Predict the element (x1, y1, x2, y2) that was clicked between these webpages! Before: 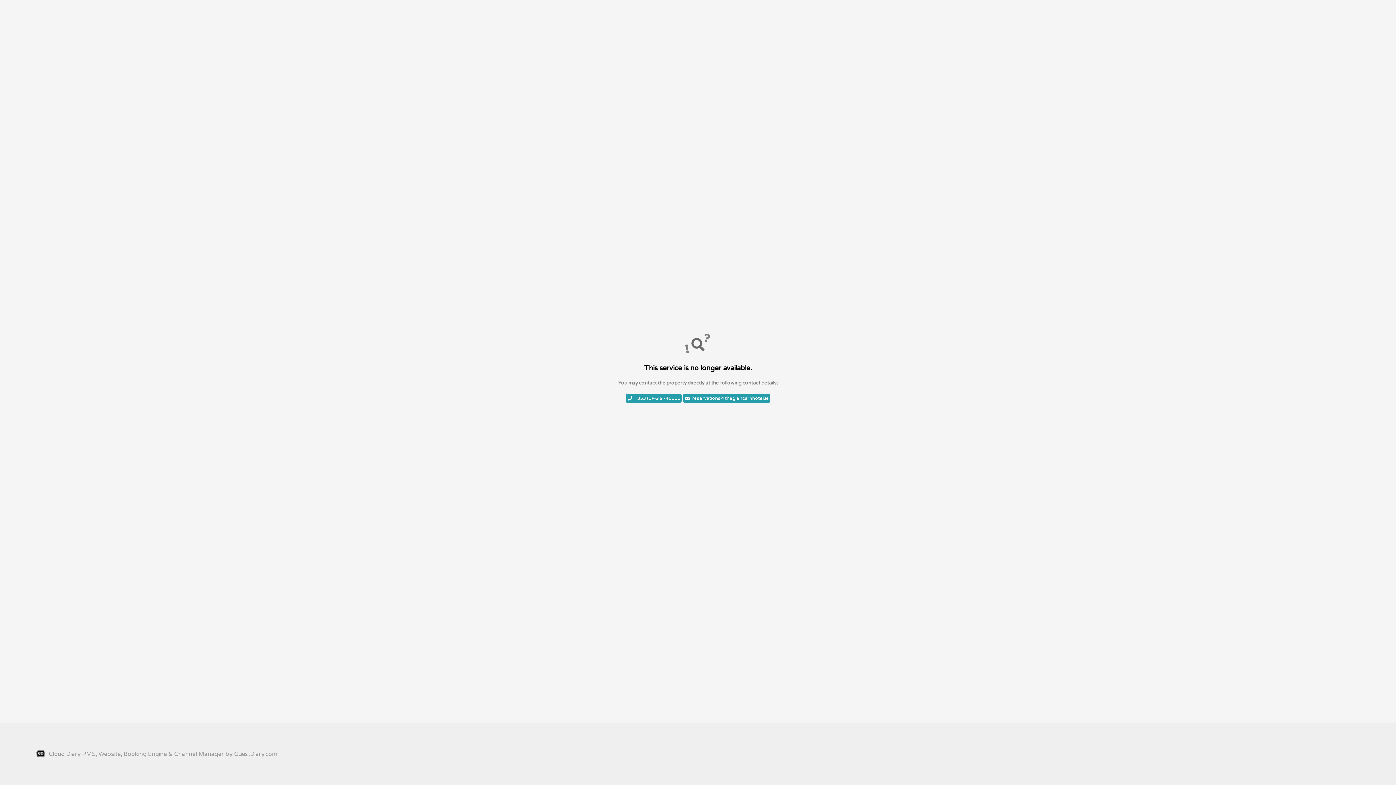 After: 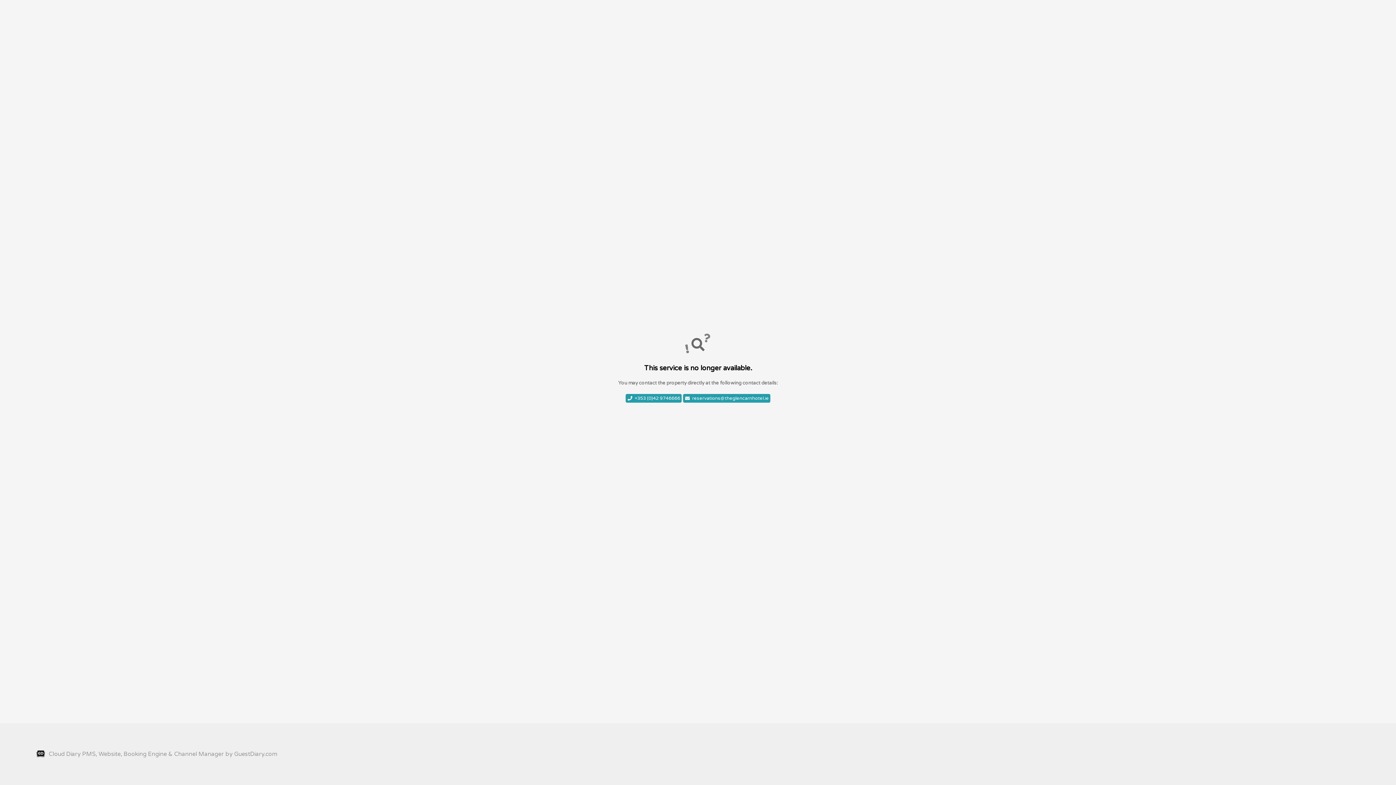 Action: bbox: (683, 394, 770, 402) label: reservations@theglencarnhotel.ie